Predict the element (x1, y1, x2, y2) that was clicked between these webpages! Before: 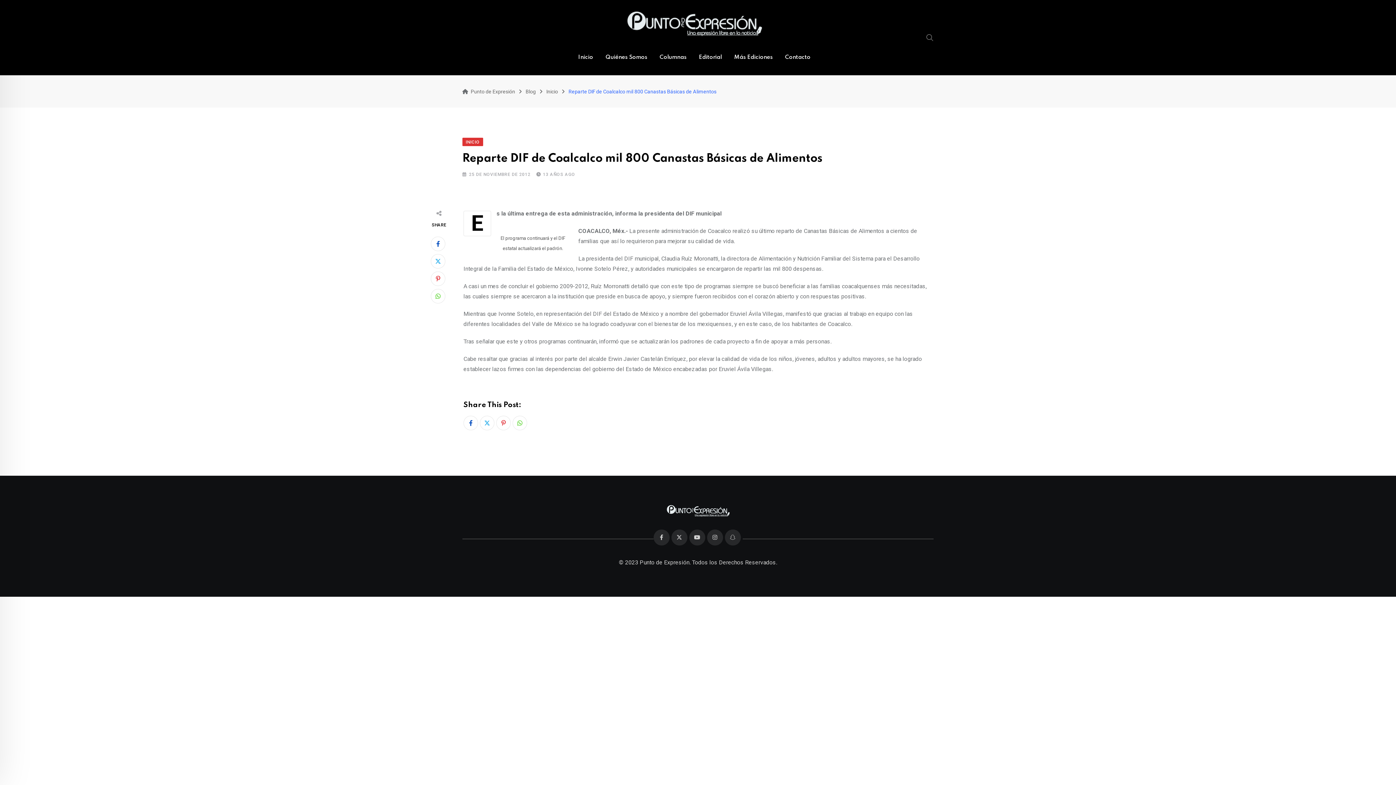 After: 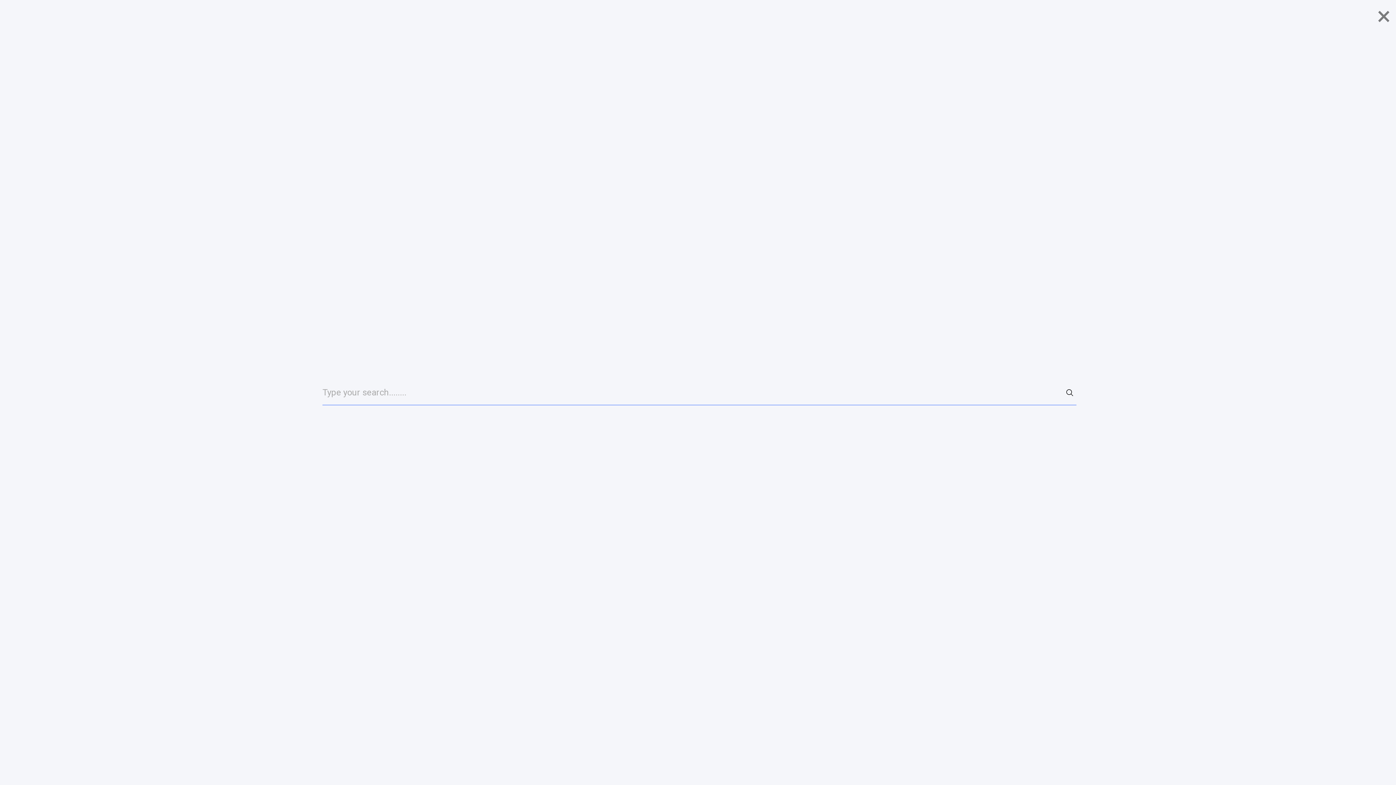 Action: bbox: (926, 32, 933, 41)